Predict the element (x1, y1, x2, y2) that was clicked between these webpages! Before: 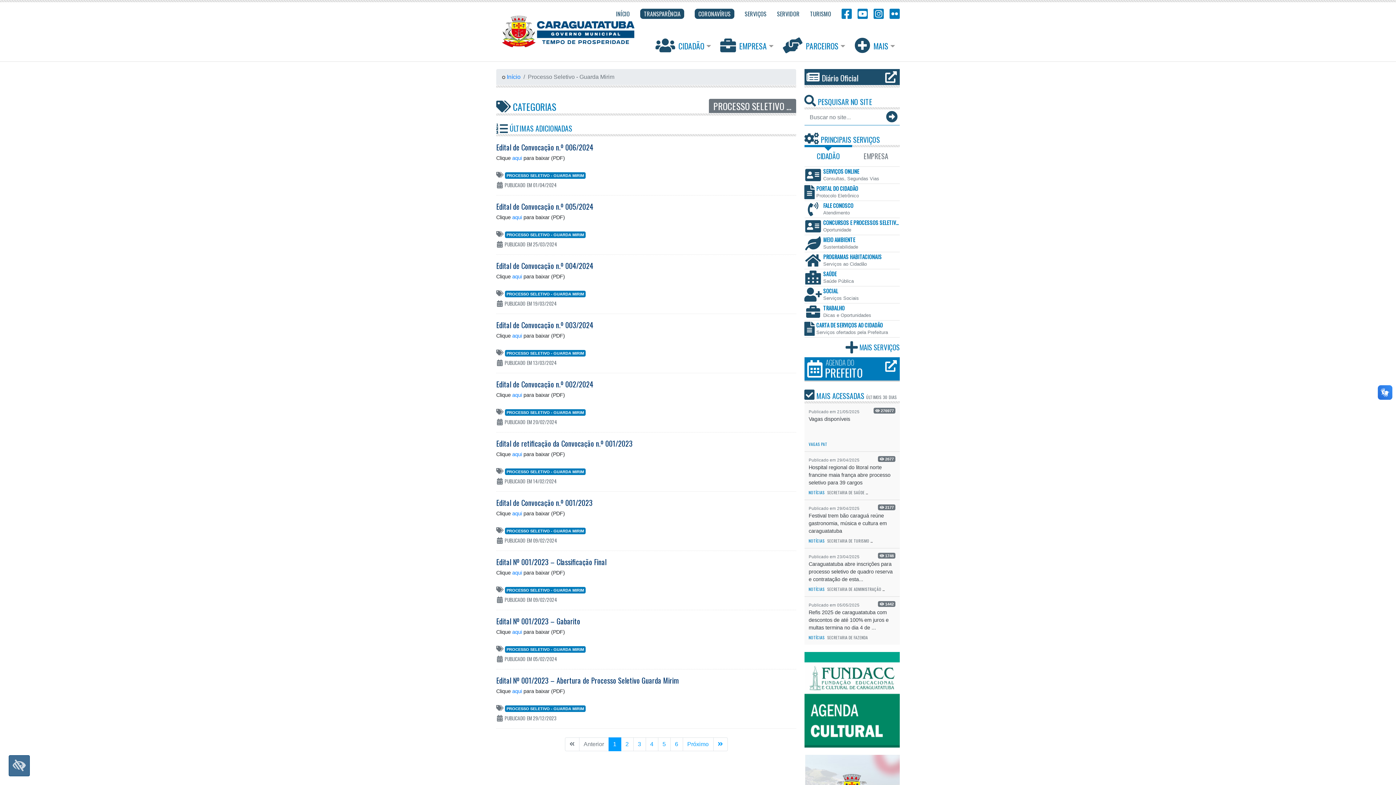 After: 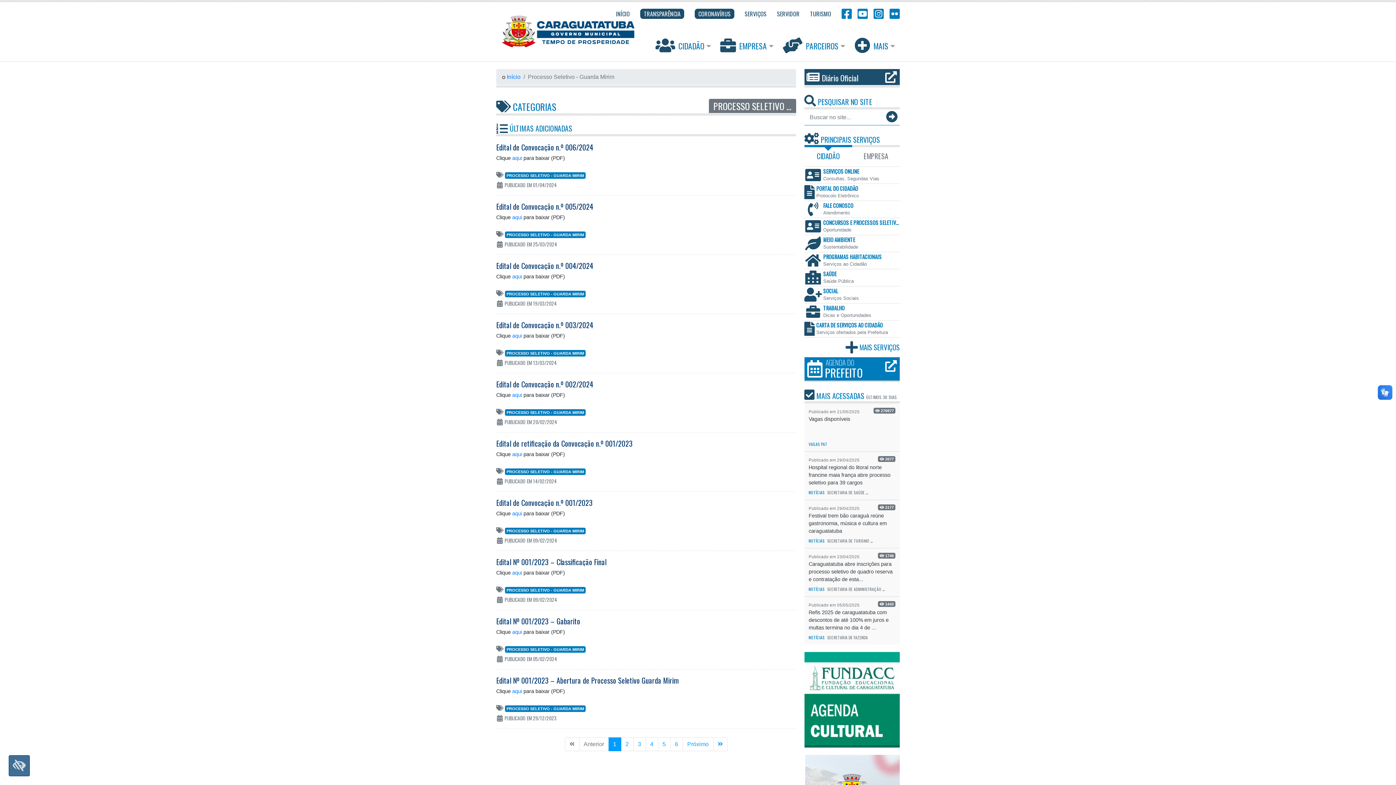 Action: bbox: (505, 468, 585, 475) label: PROCESSO SELETIVO - GUARDA MIRIM